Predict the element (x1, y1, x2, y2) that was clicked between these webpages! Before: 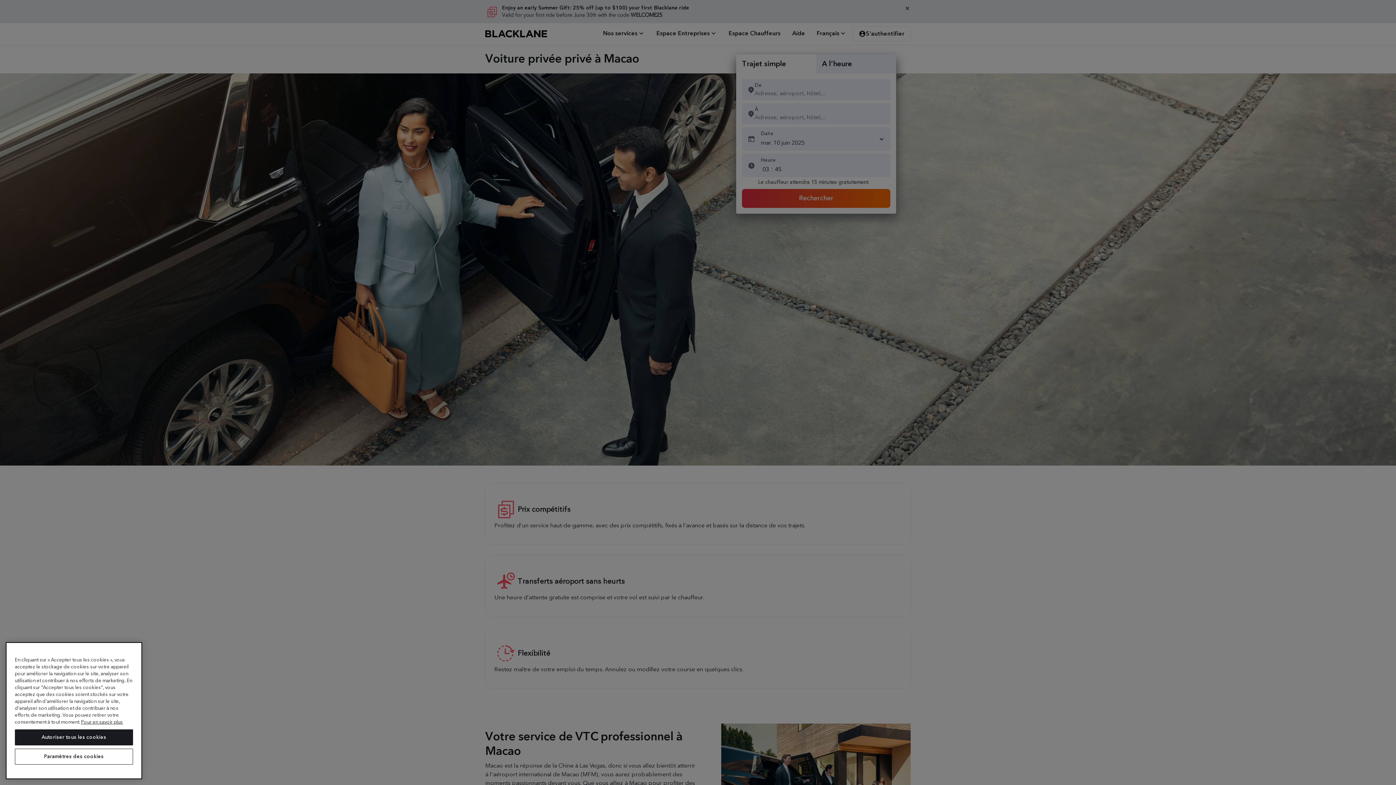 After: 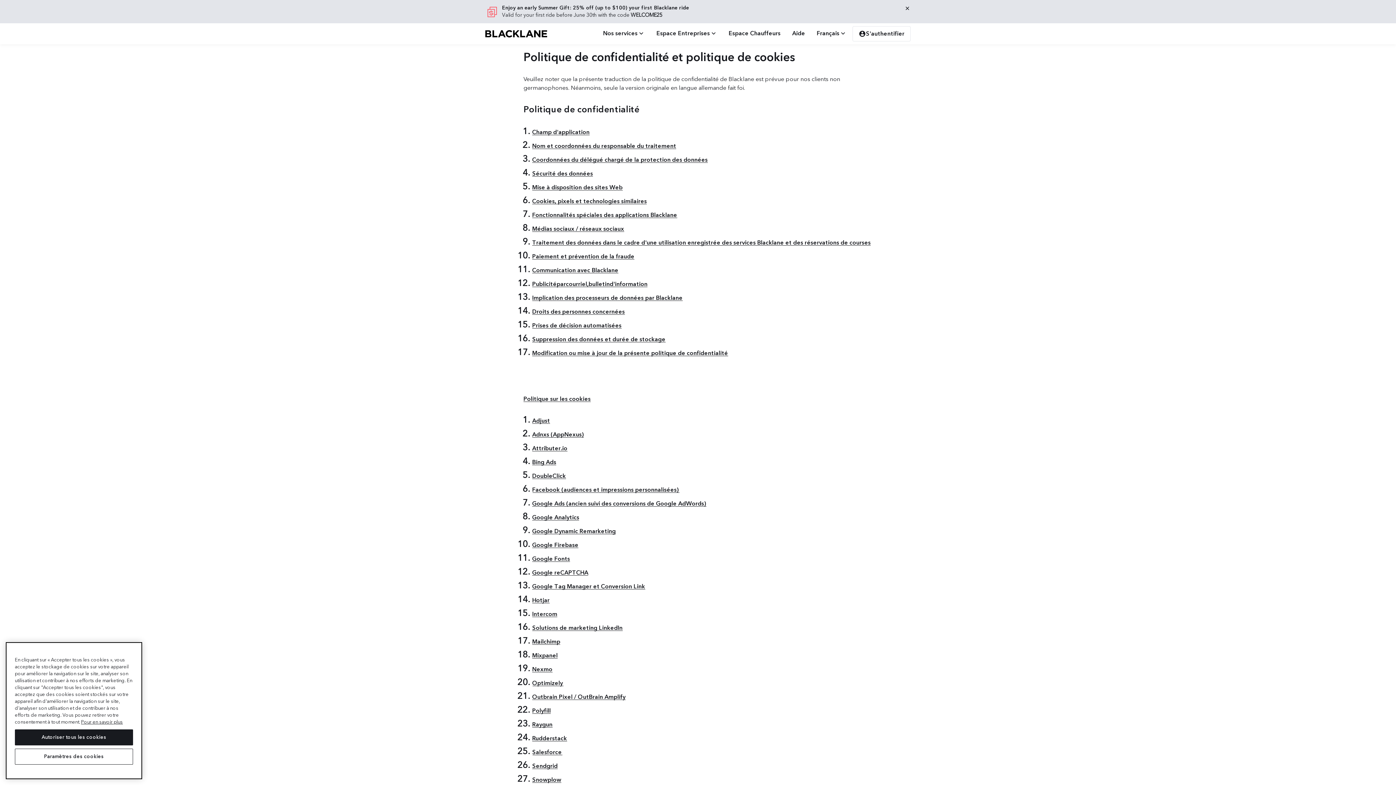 Action: label: Pour en savoir plus bbox: (81, 719, 122, 725)